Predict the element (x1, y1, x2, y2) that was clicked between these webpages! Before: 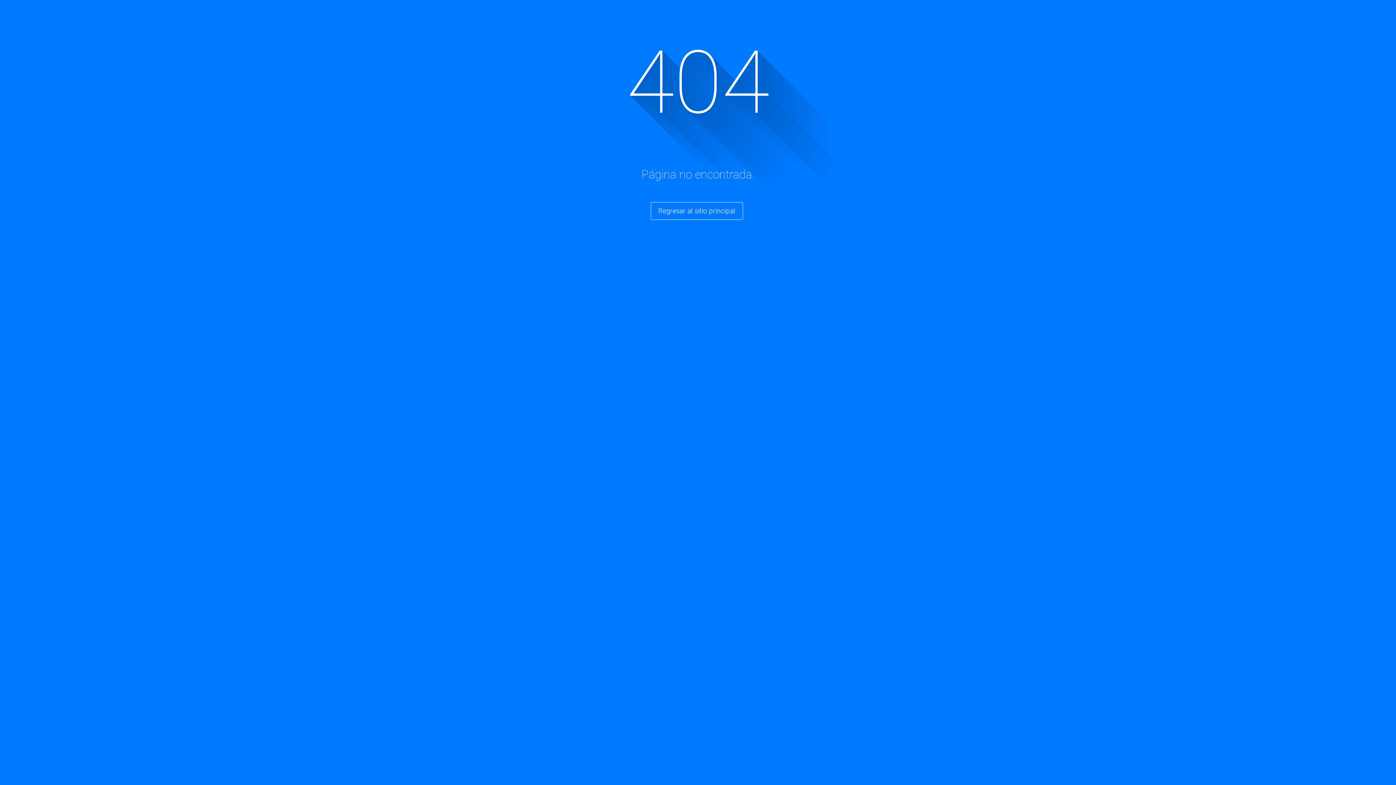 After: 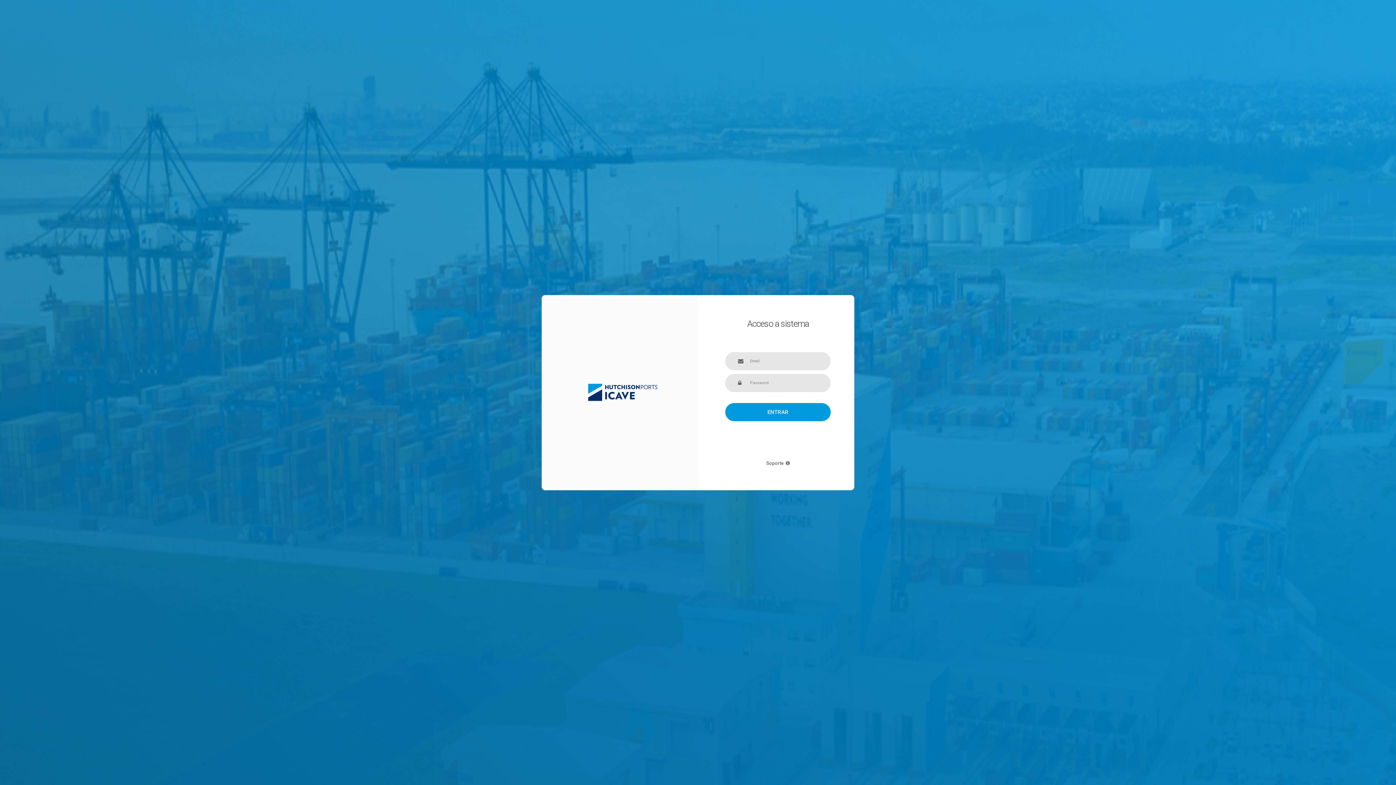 Action: label: Regresar al sitio principal bbox: (650, 202, 743, 220)